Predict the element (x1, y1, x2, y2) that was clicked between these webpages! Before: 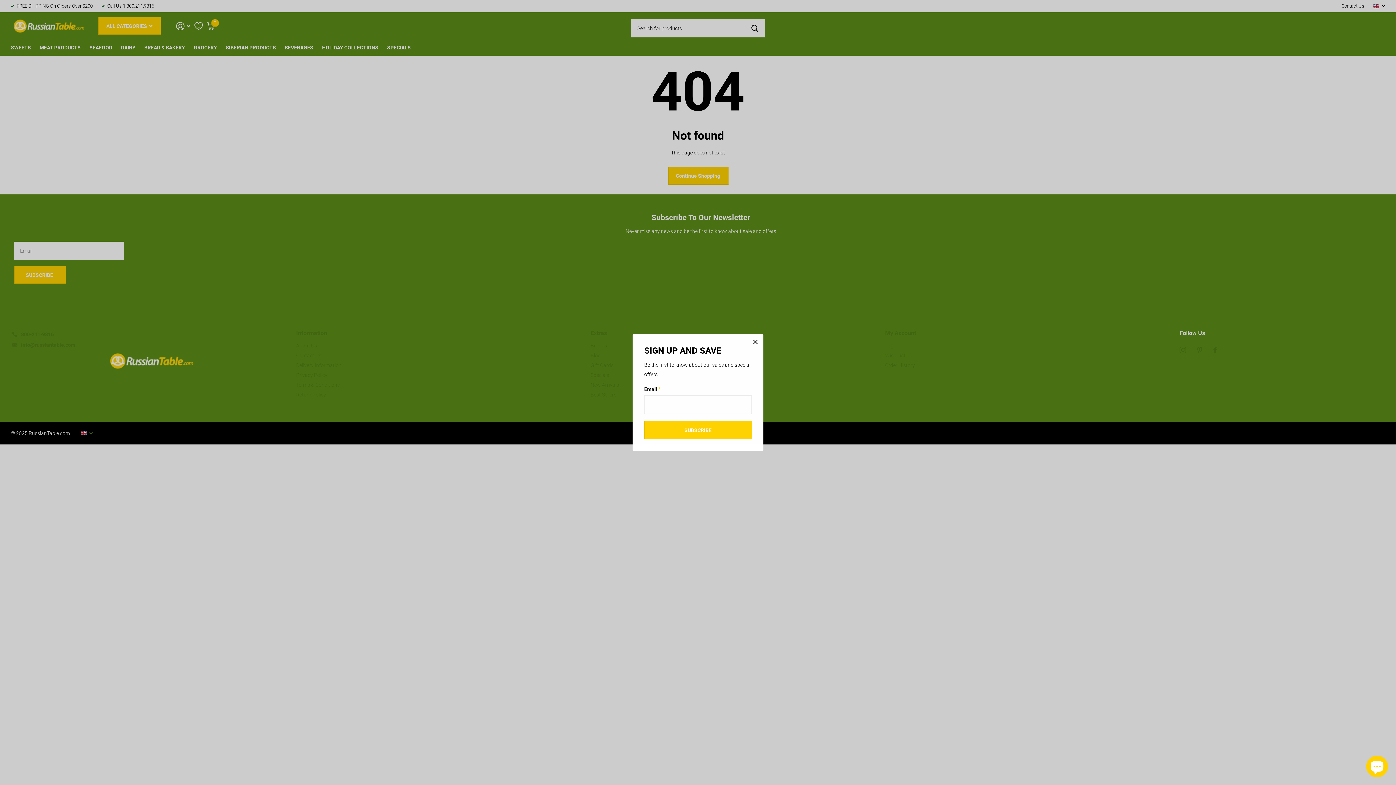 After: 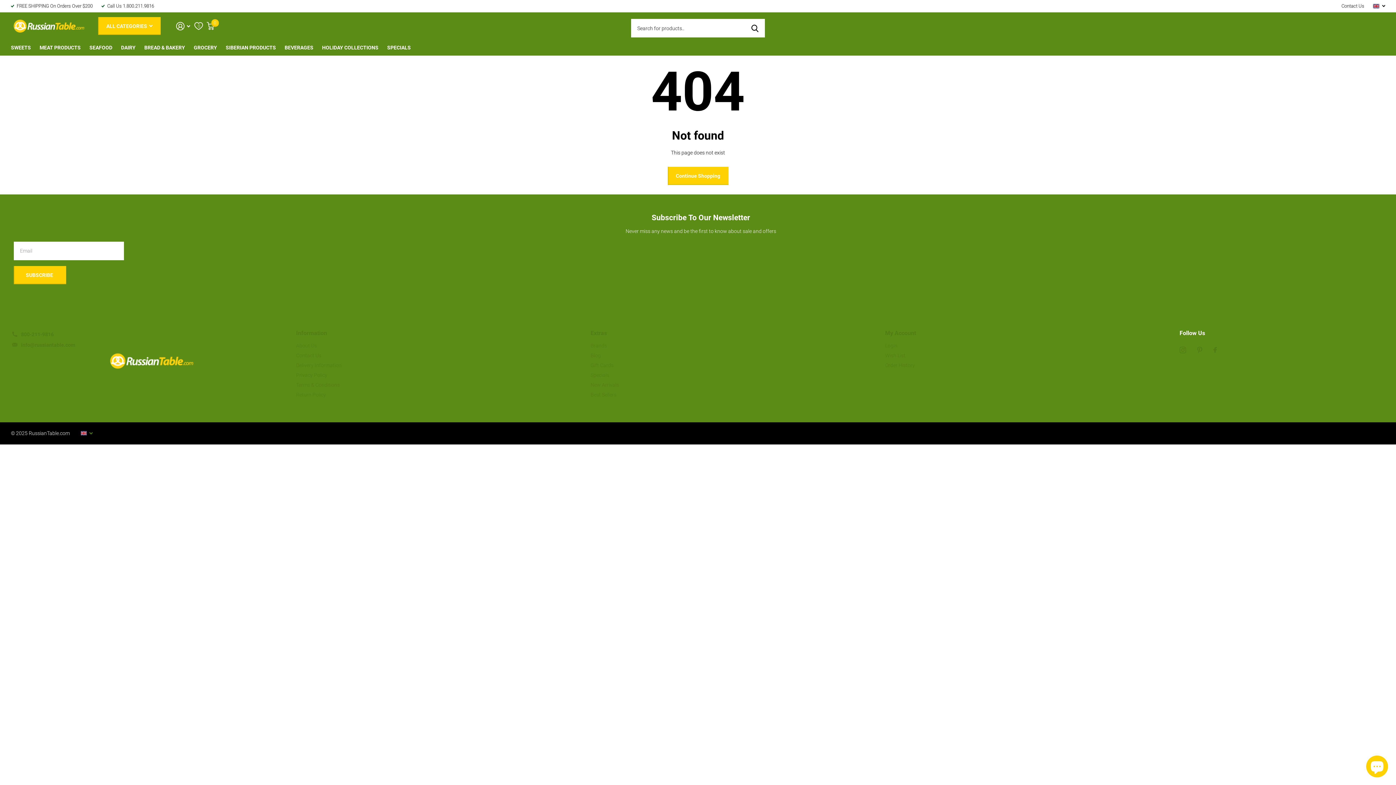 Action: bbox: (747, 334, 763, 350) label: Close